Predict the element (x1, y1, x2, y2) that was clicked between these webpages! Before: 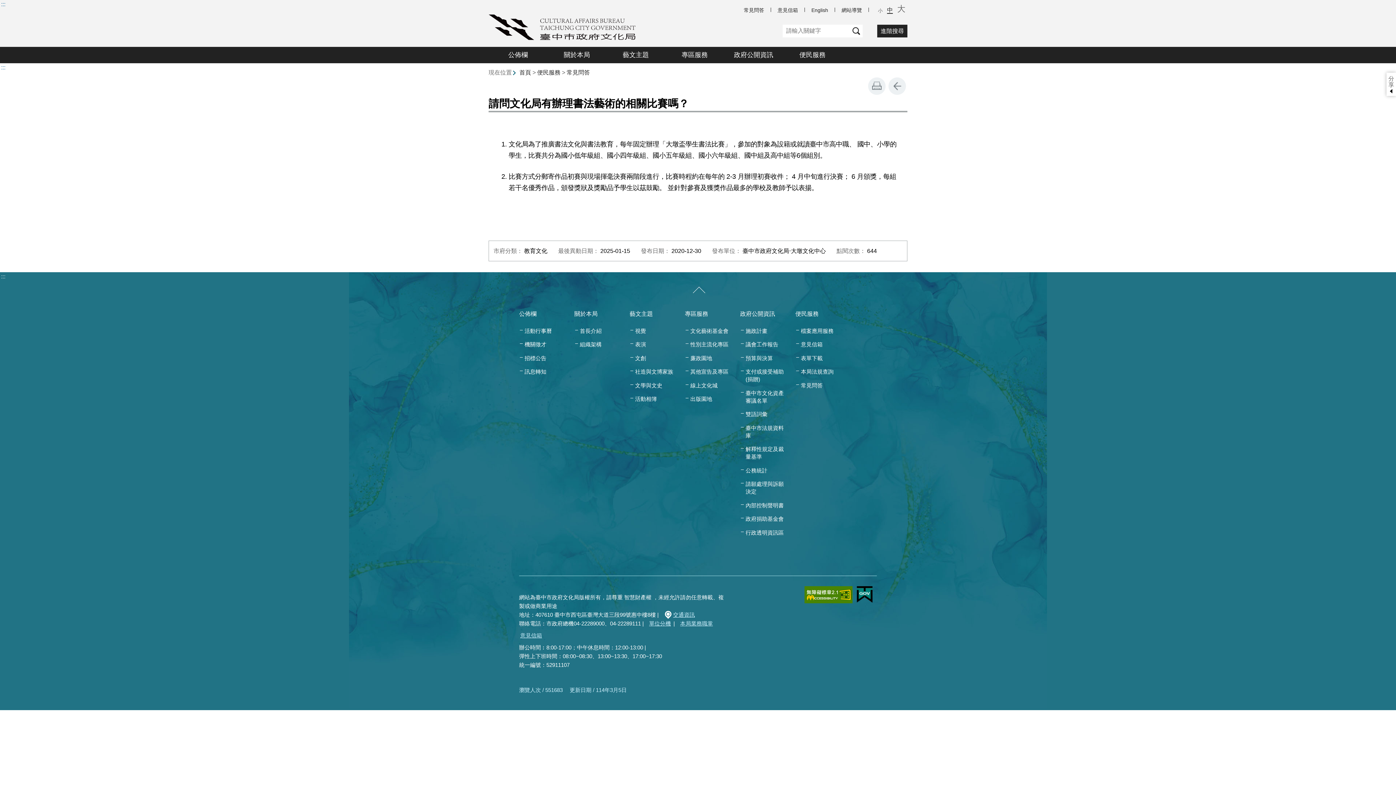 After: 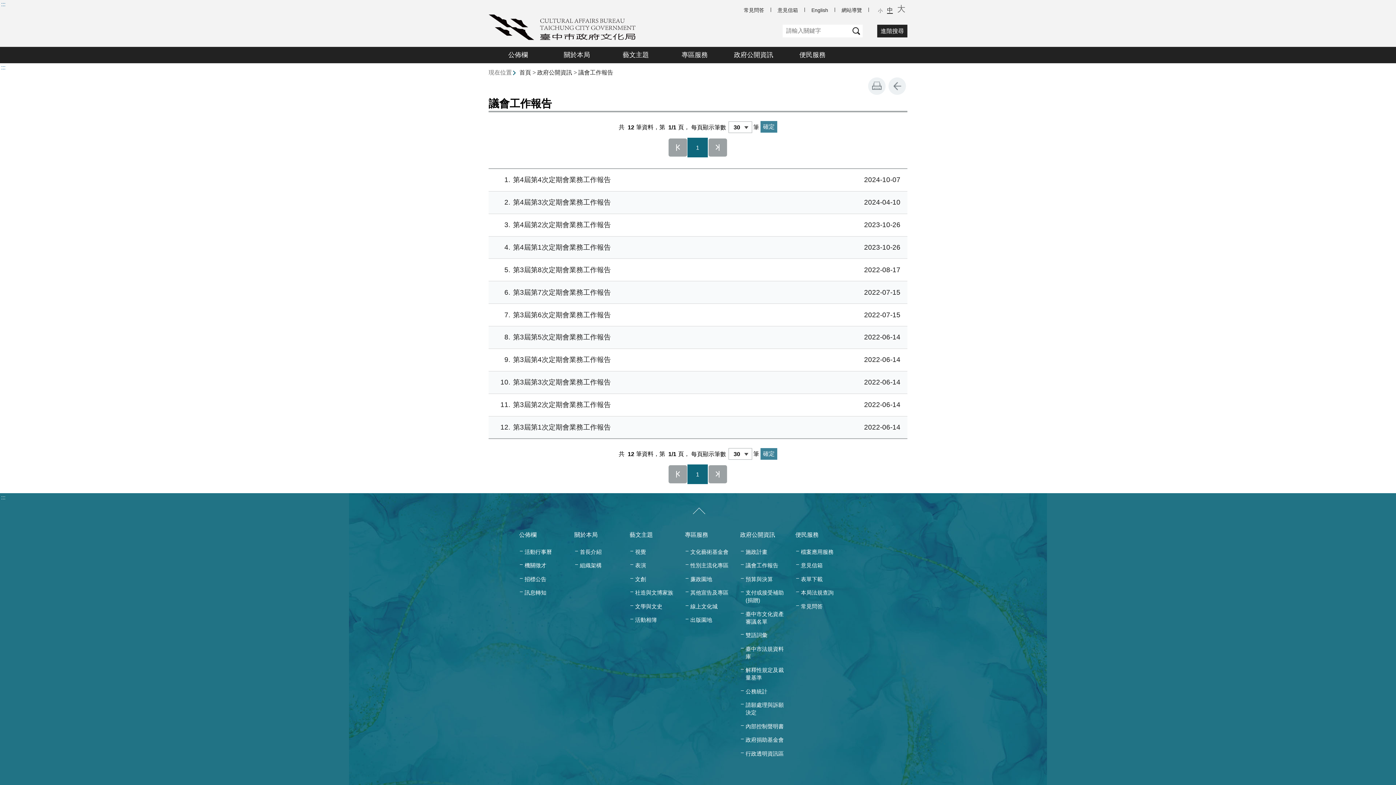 Action: label: 議會工作報告 bbox: (740, 338, 784, 349)